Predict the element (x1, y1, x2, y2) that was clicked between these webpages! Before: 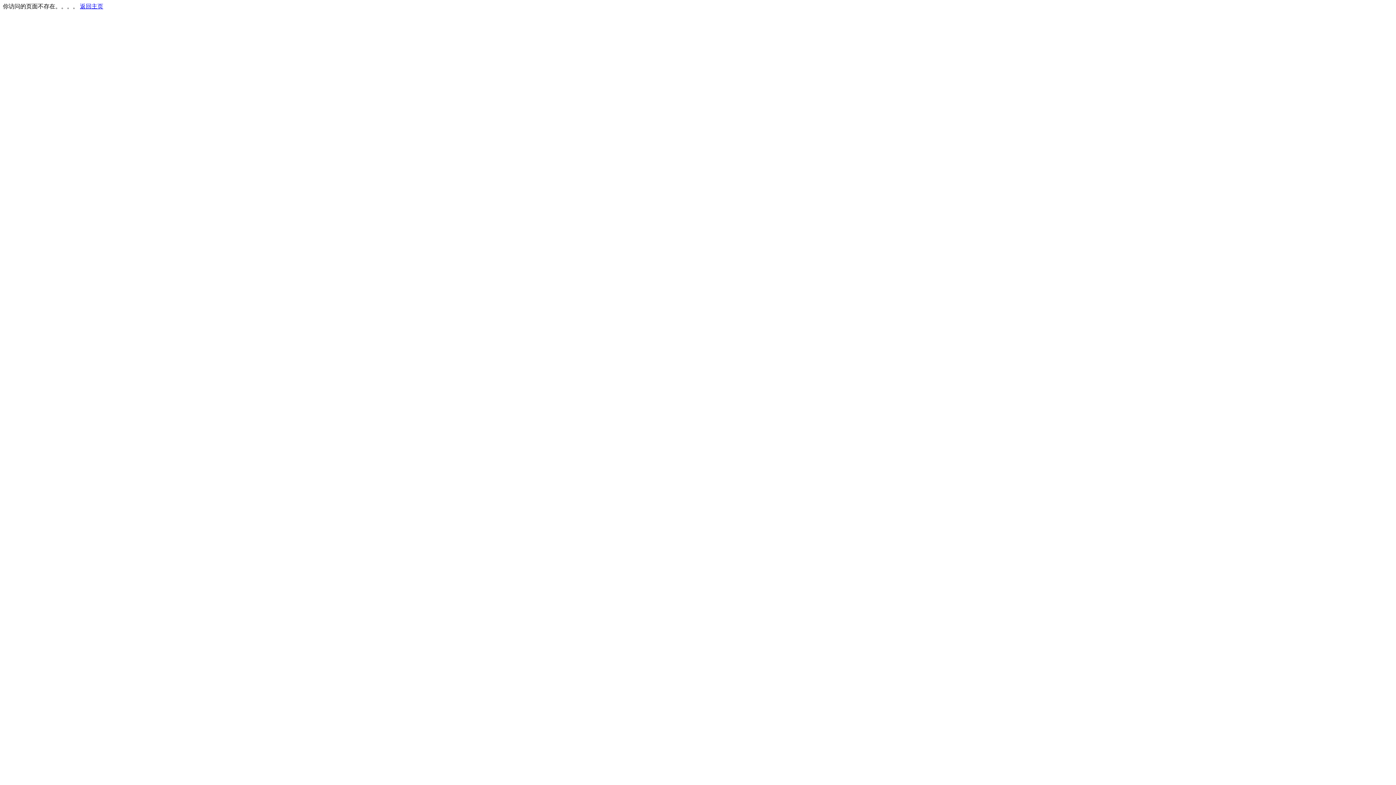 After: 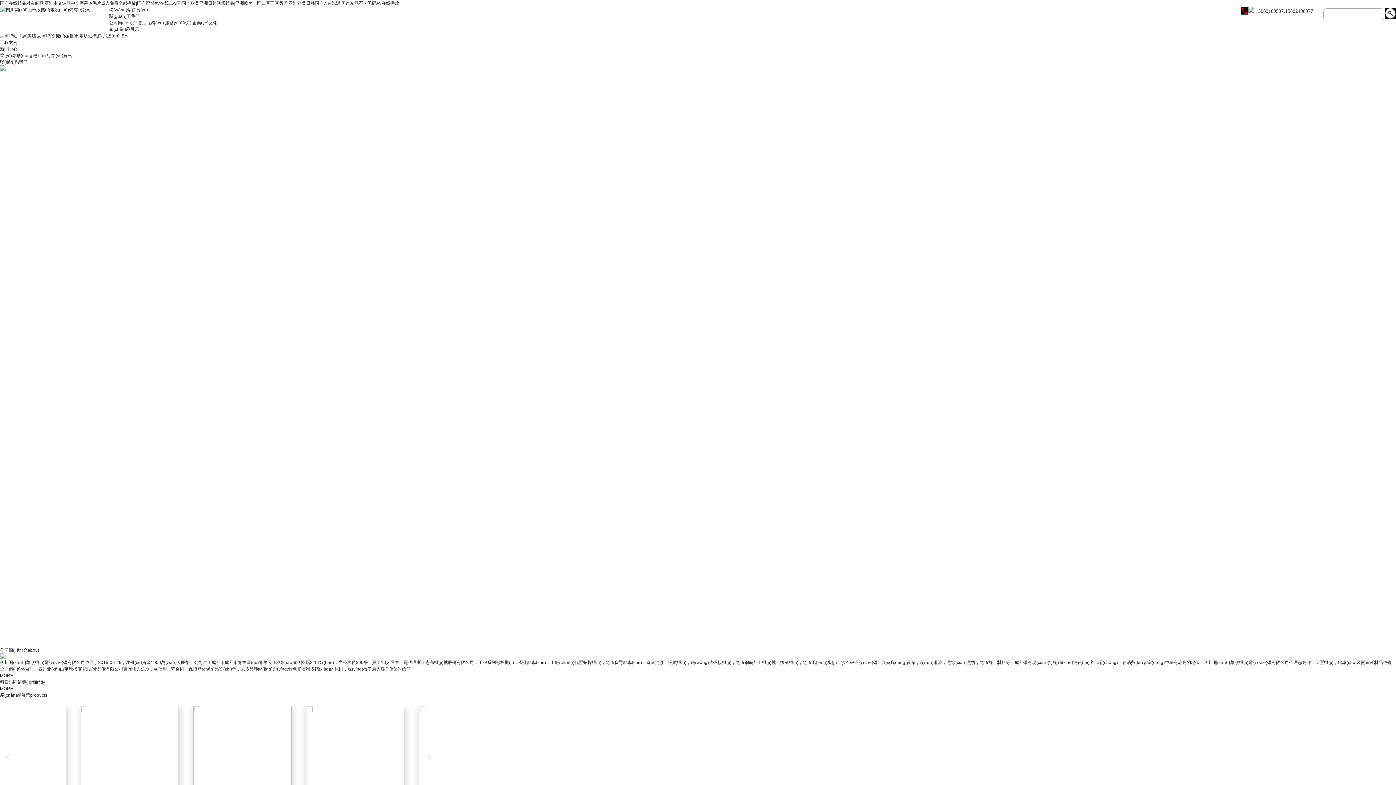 Action: bbox: (80, 3, 103, 9) label: 返回主页